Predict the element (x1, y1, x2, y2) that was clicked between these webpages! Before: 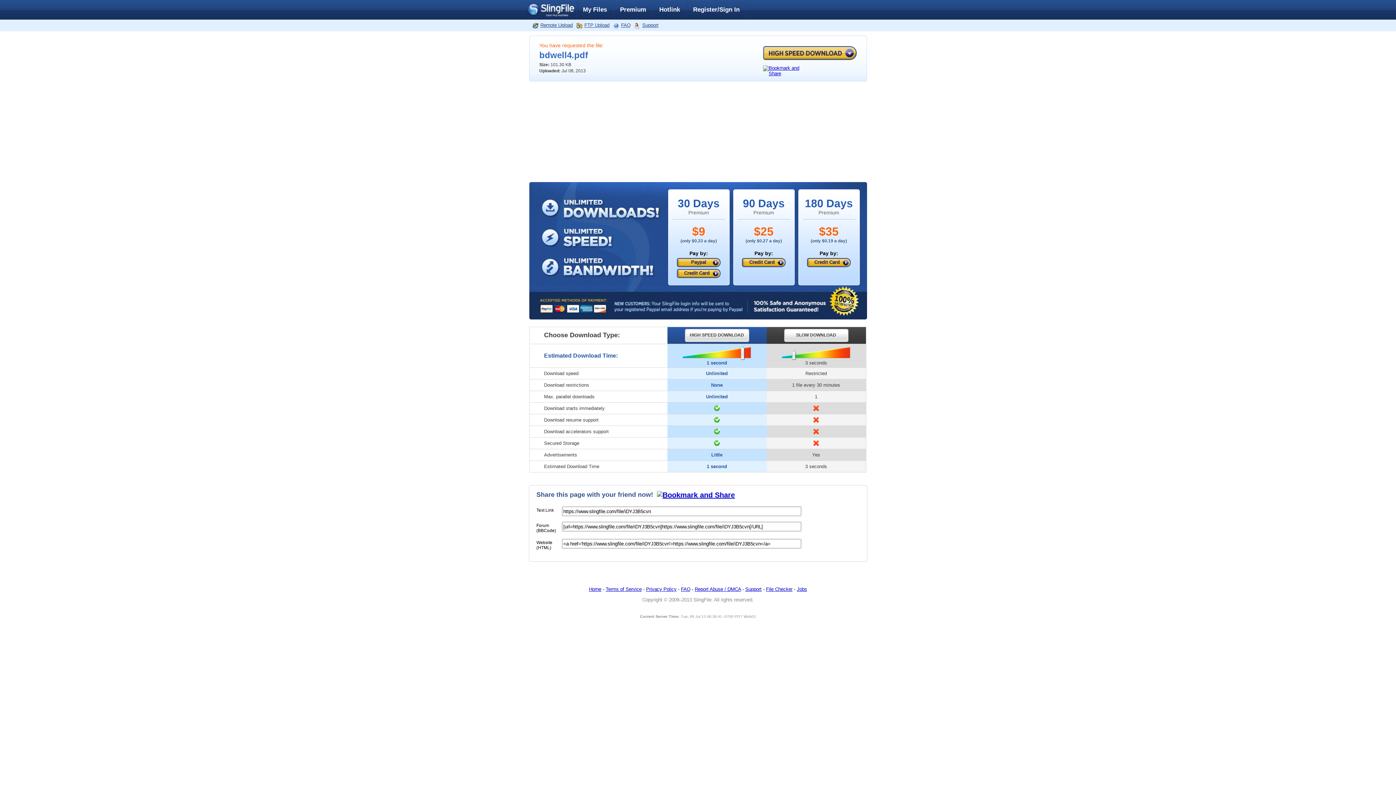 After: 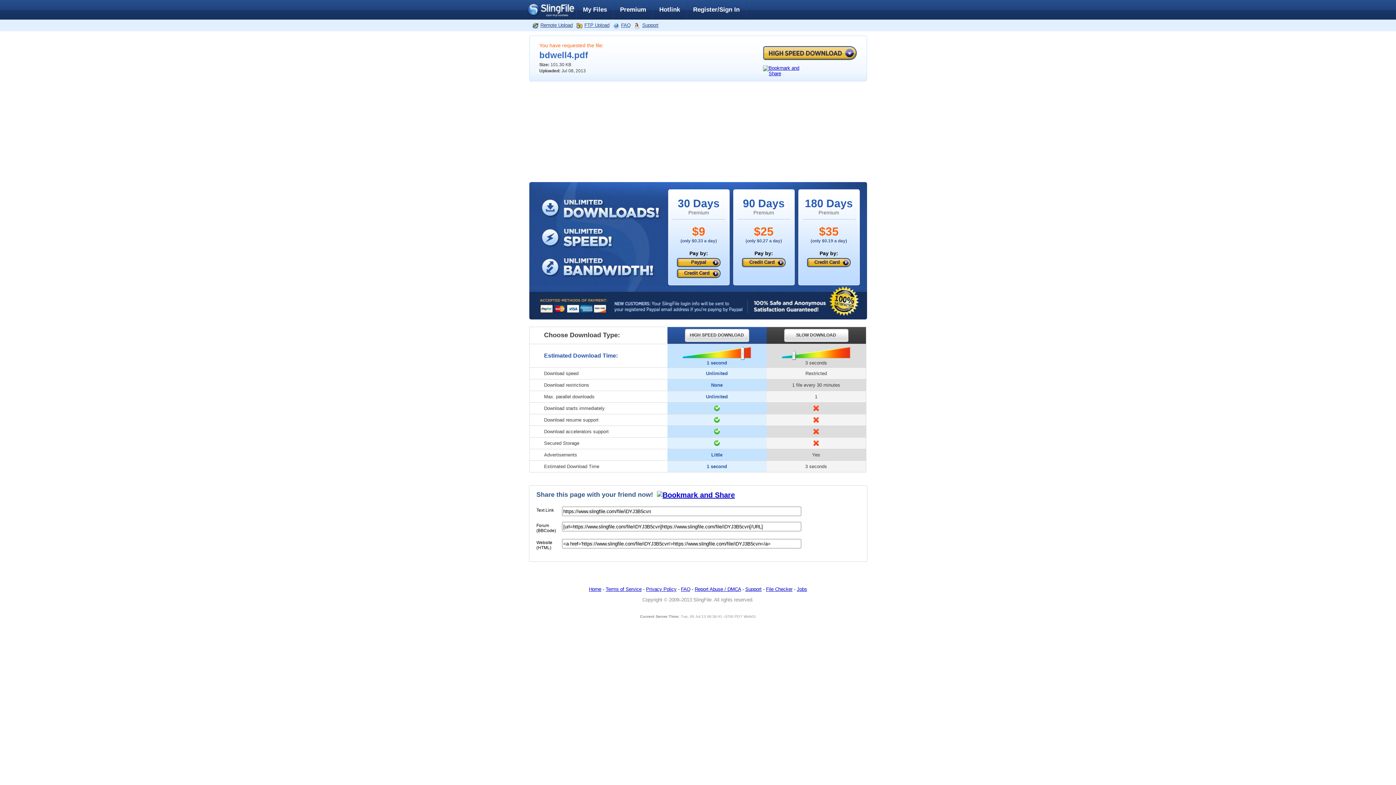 Action: bbox: (763, 65, 808, 71)